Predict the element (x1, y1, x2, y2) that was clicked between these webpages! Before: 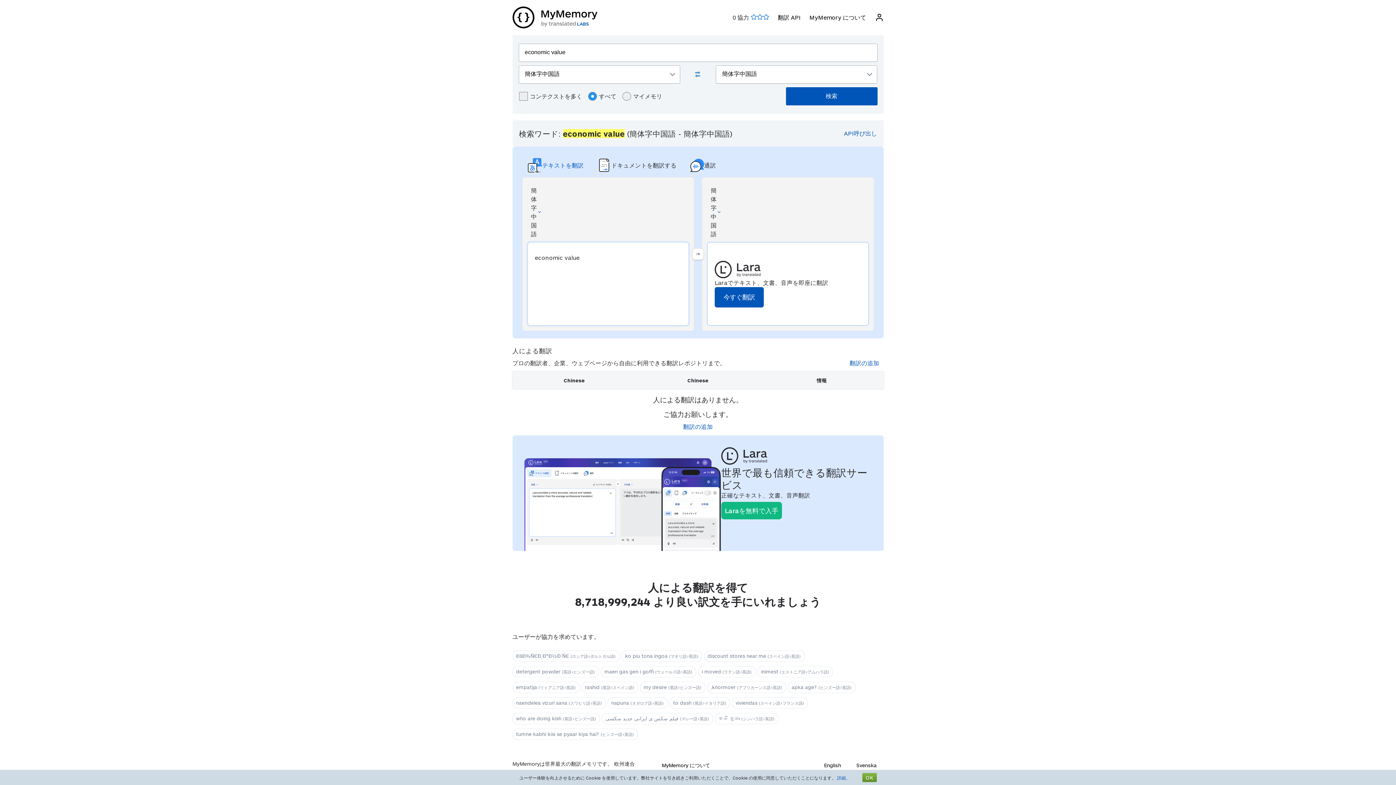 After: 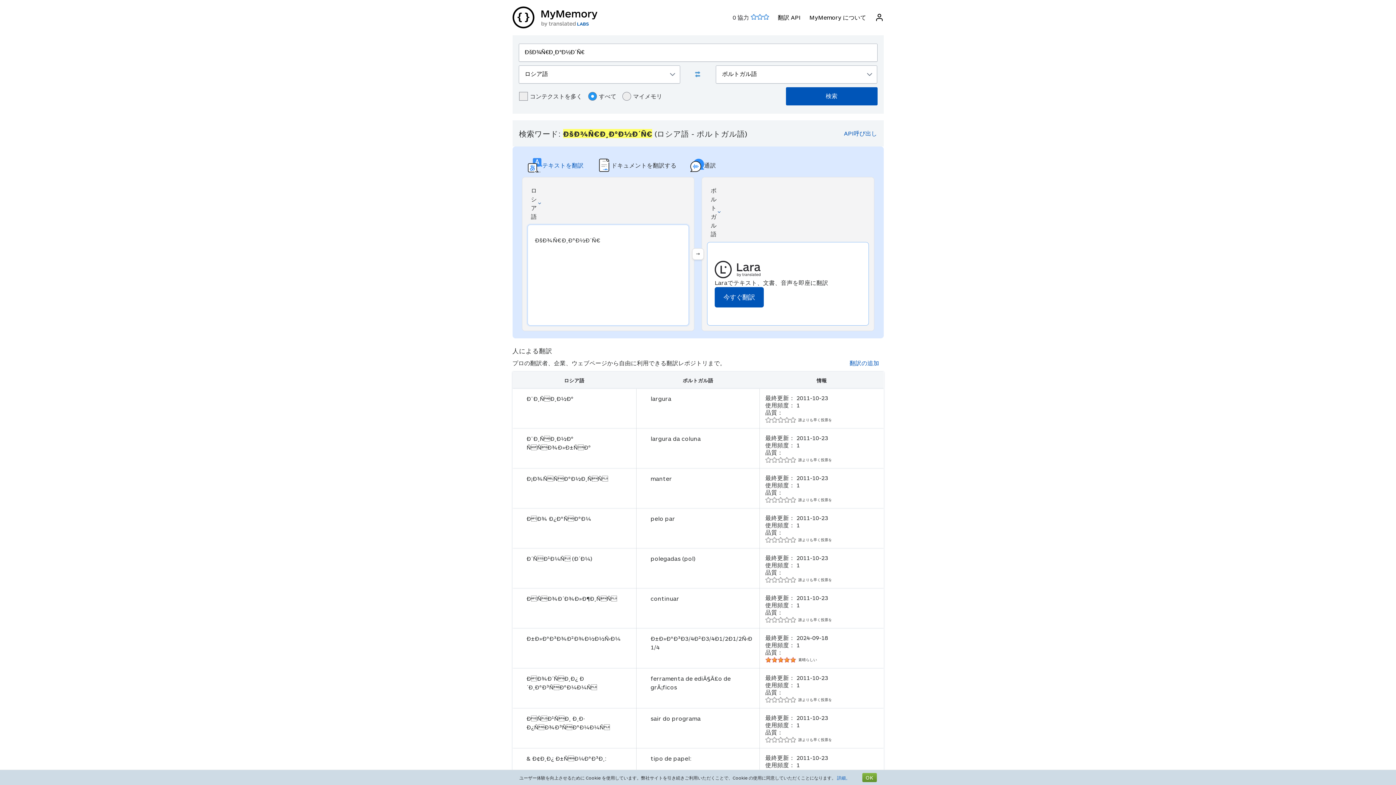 Action: label: ÐšÐ¾Ñ€Ð¸Ð°Ð½Ð´Ñ€ (ロシア語>ポルトガル語) bbox: (512, 650, 619, 662)